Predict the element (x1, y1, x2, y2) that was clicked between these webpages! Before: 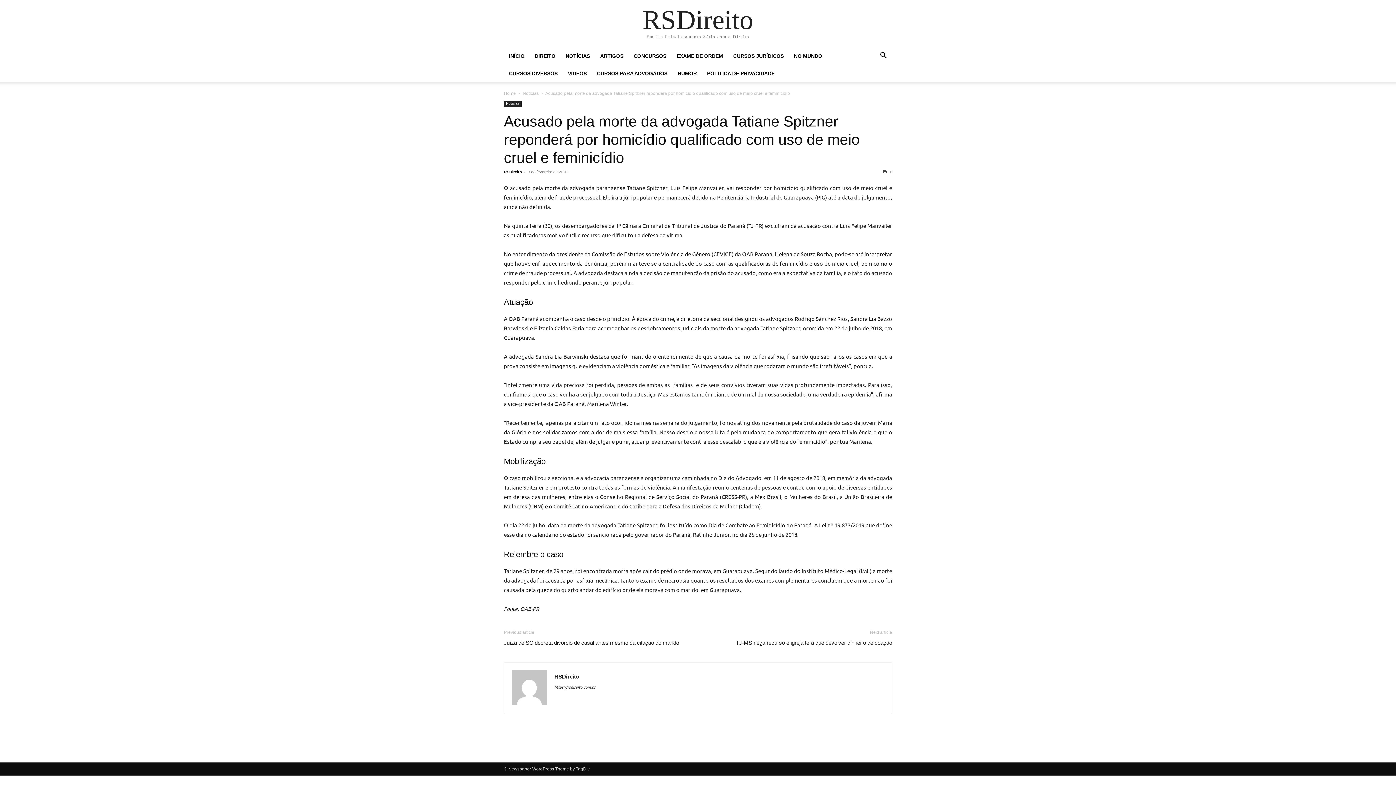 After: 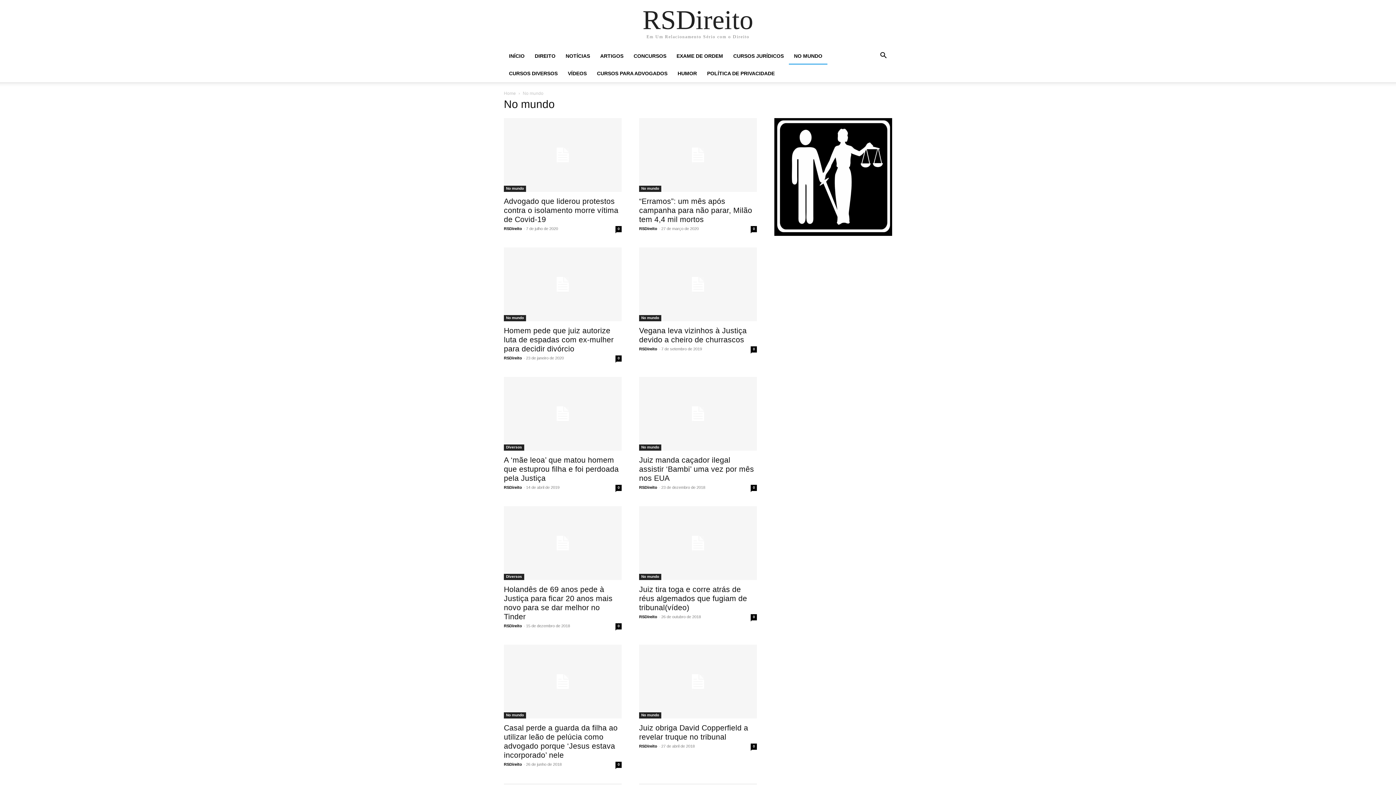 Action: label: NO MUNDO bbox: (789, 53, 827, 58)